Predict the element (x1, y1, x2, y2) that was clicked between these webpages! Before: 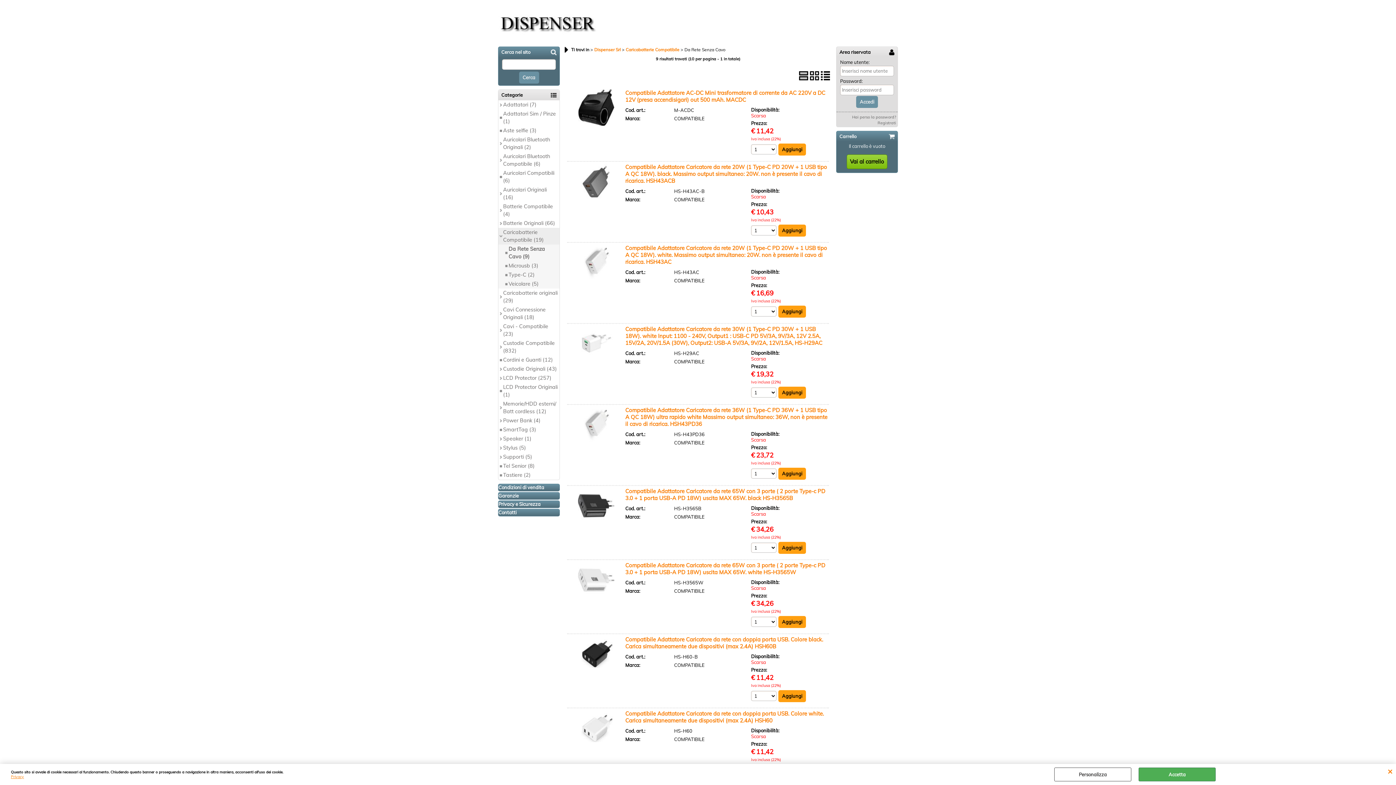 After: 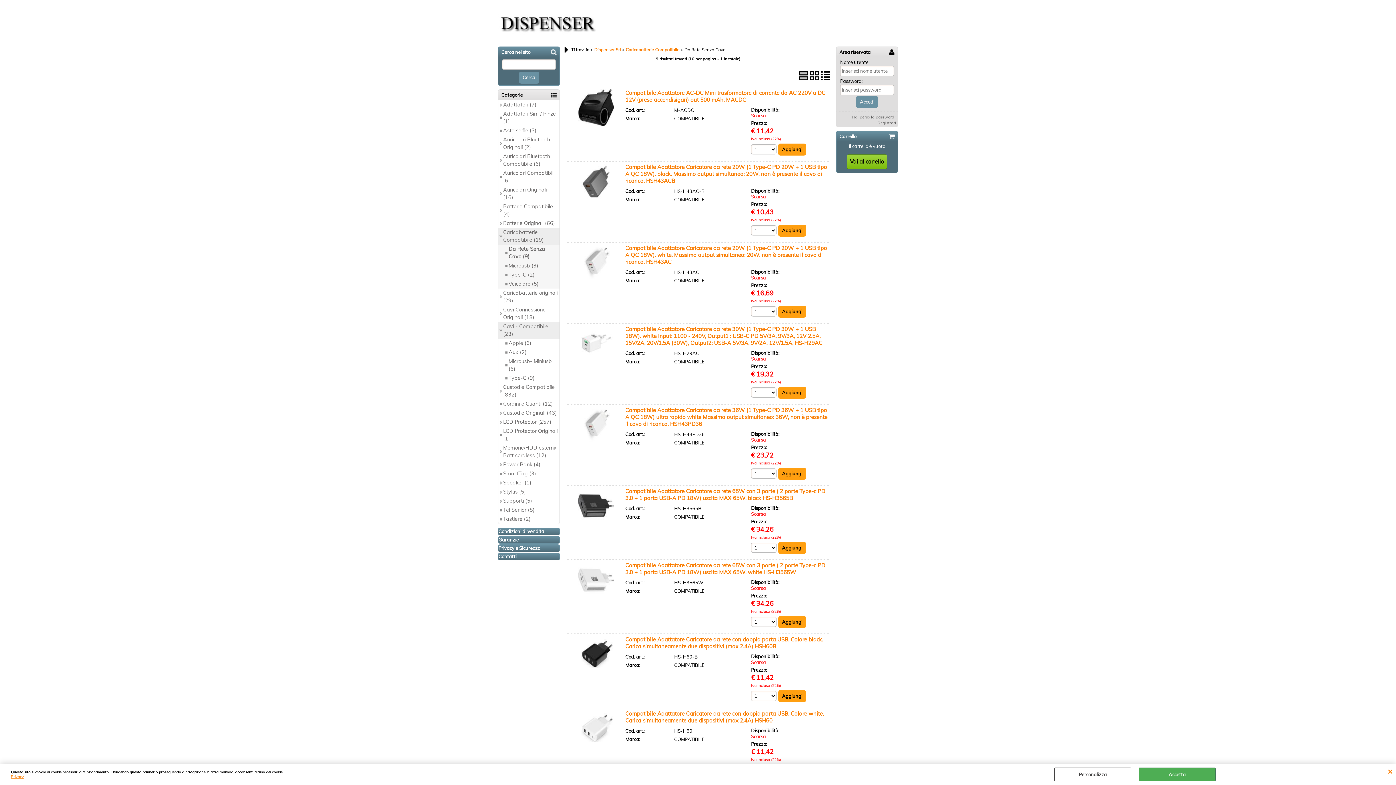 Action: label: Cavi - Compatibile (23) bbox: (498, 322, 559, 338)